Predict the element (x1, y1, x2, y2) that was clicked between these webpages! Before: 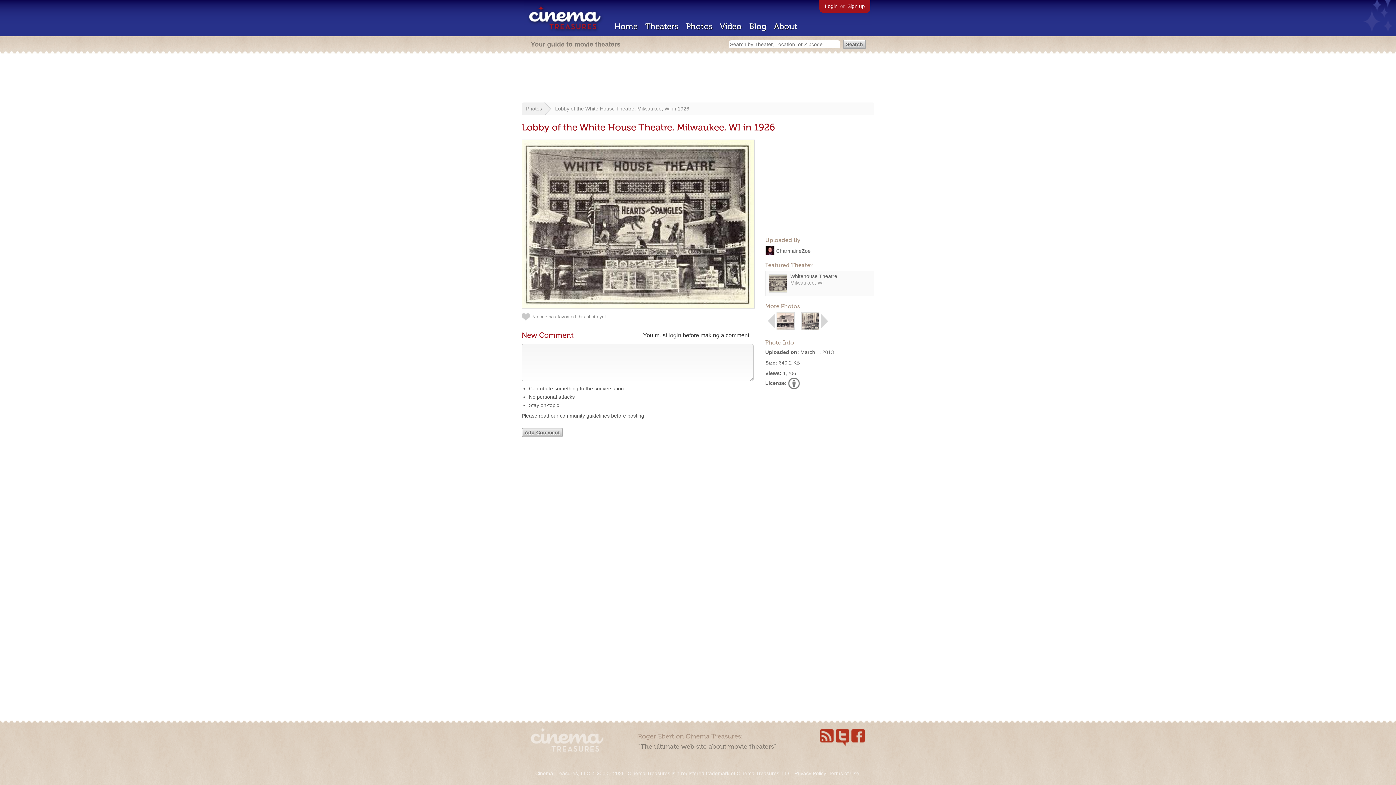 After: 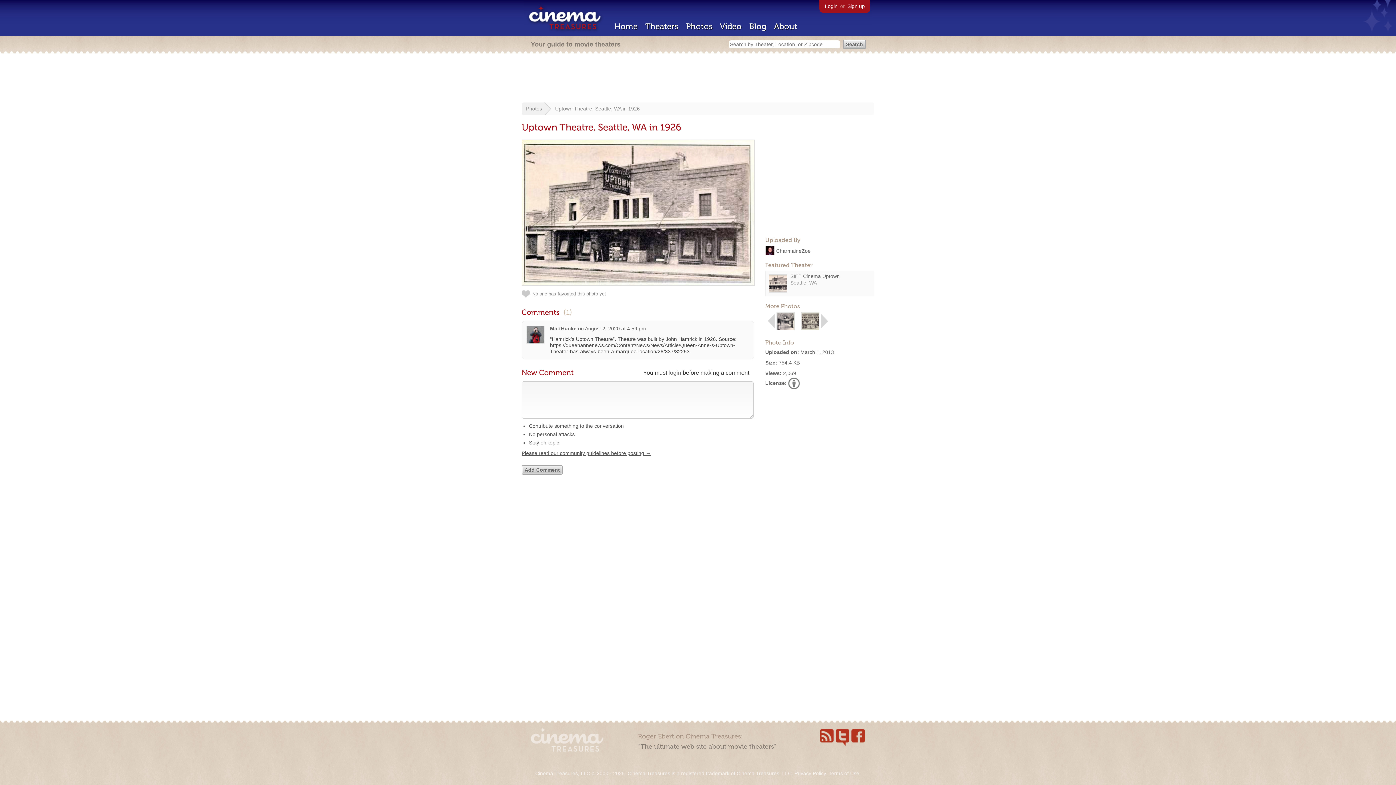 Action: bbox: (776, 325, 794, 331)